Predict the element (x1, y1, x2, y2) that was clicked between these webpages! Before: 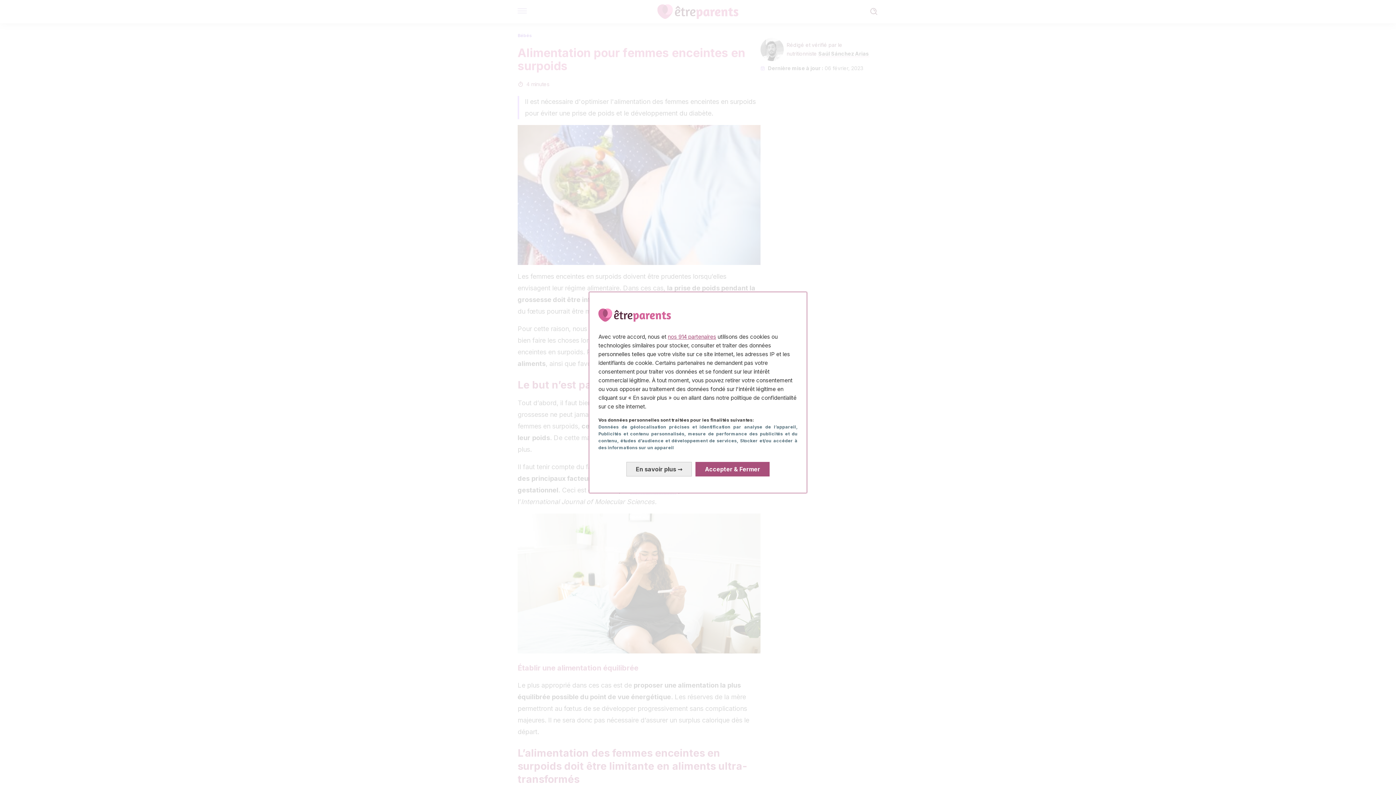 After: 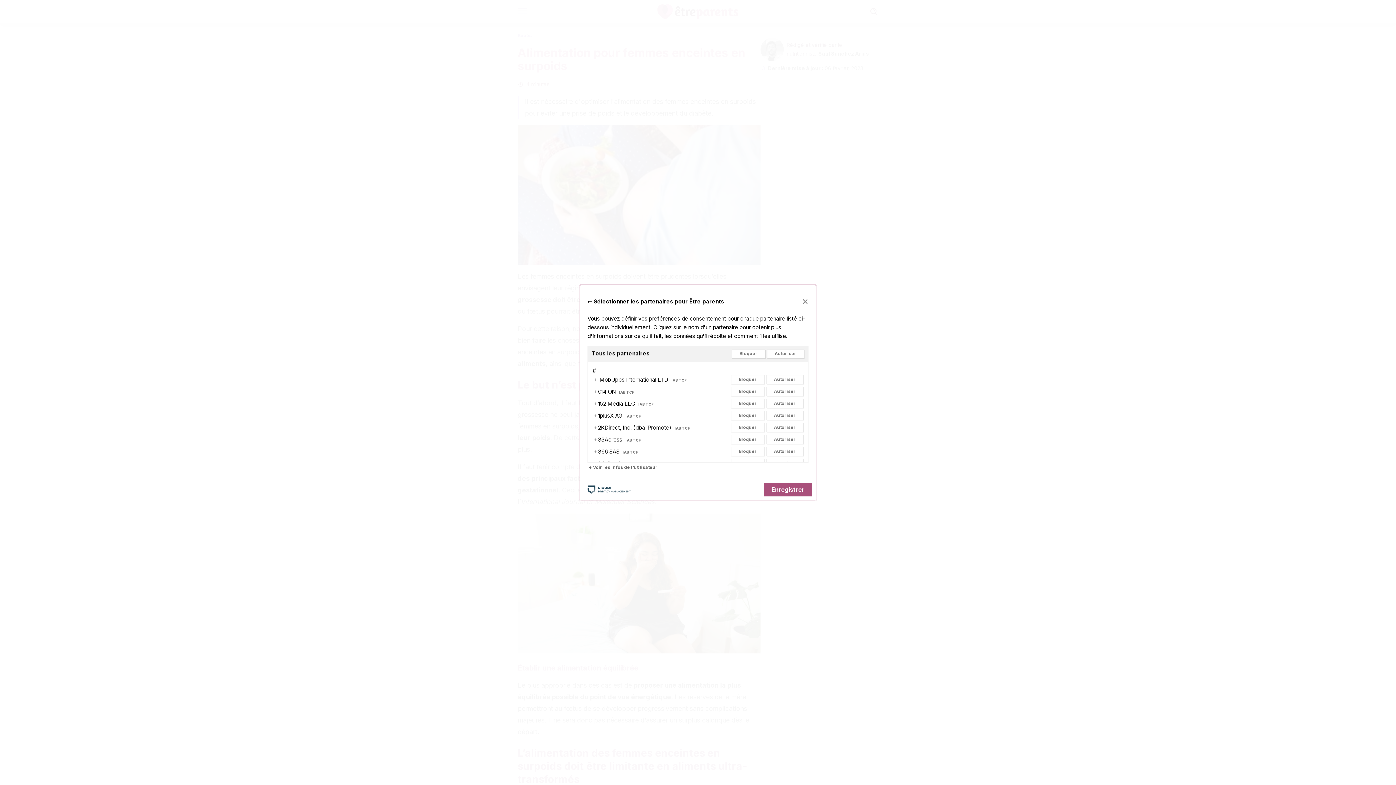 Action: label: nos 914 partenaires bbox: (668, 333, 716, 340)